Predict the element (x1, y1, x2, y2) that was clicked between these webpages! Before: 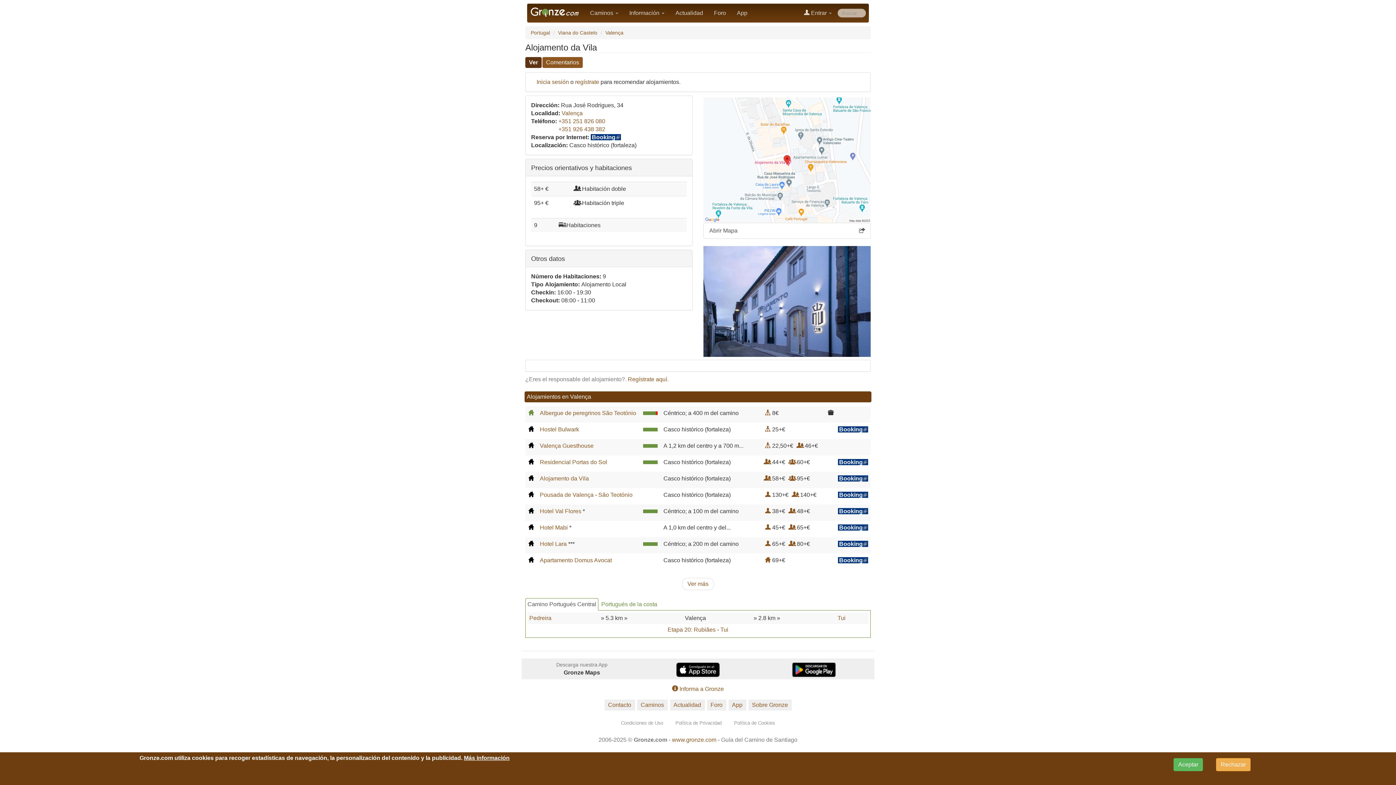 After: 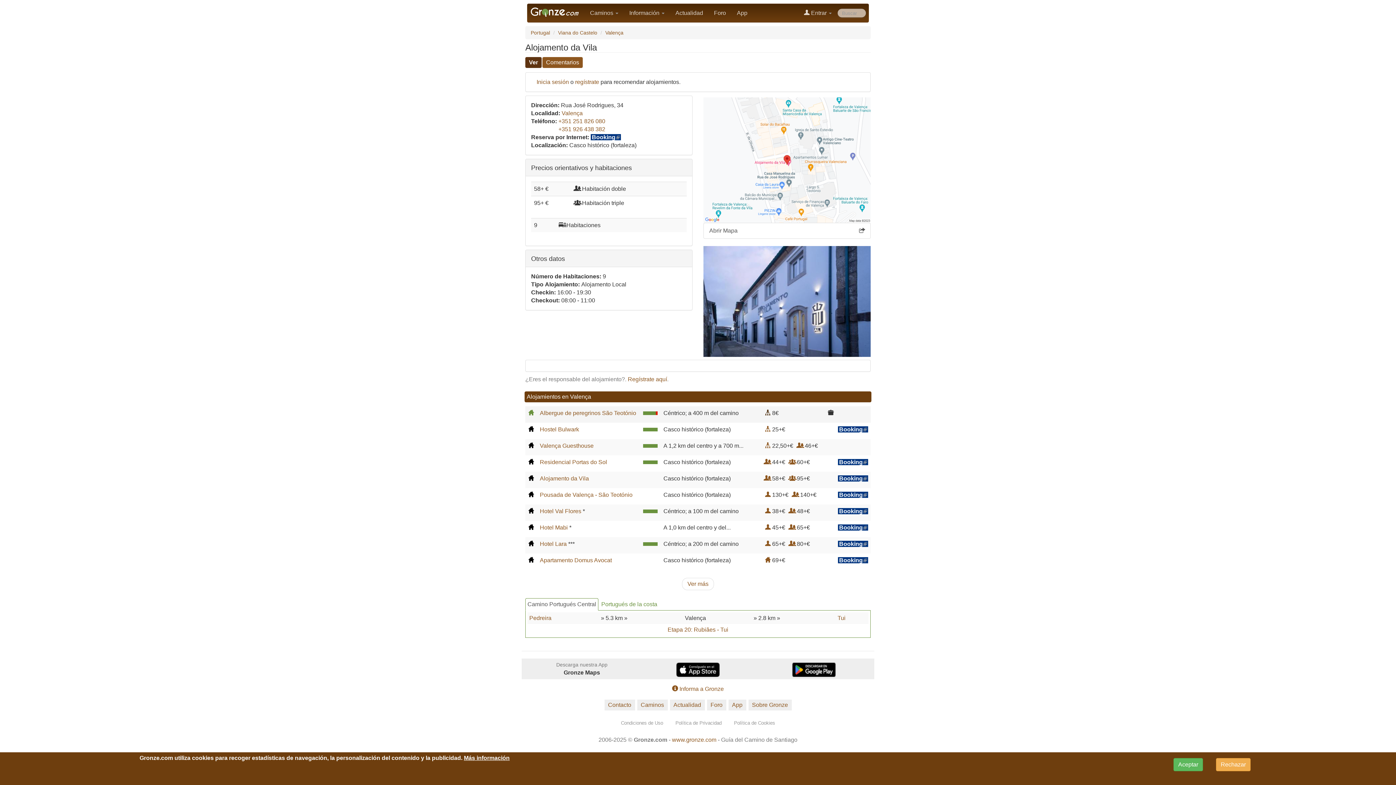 Action: bbox: (765, 410, 770, 416)